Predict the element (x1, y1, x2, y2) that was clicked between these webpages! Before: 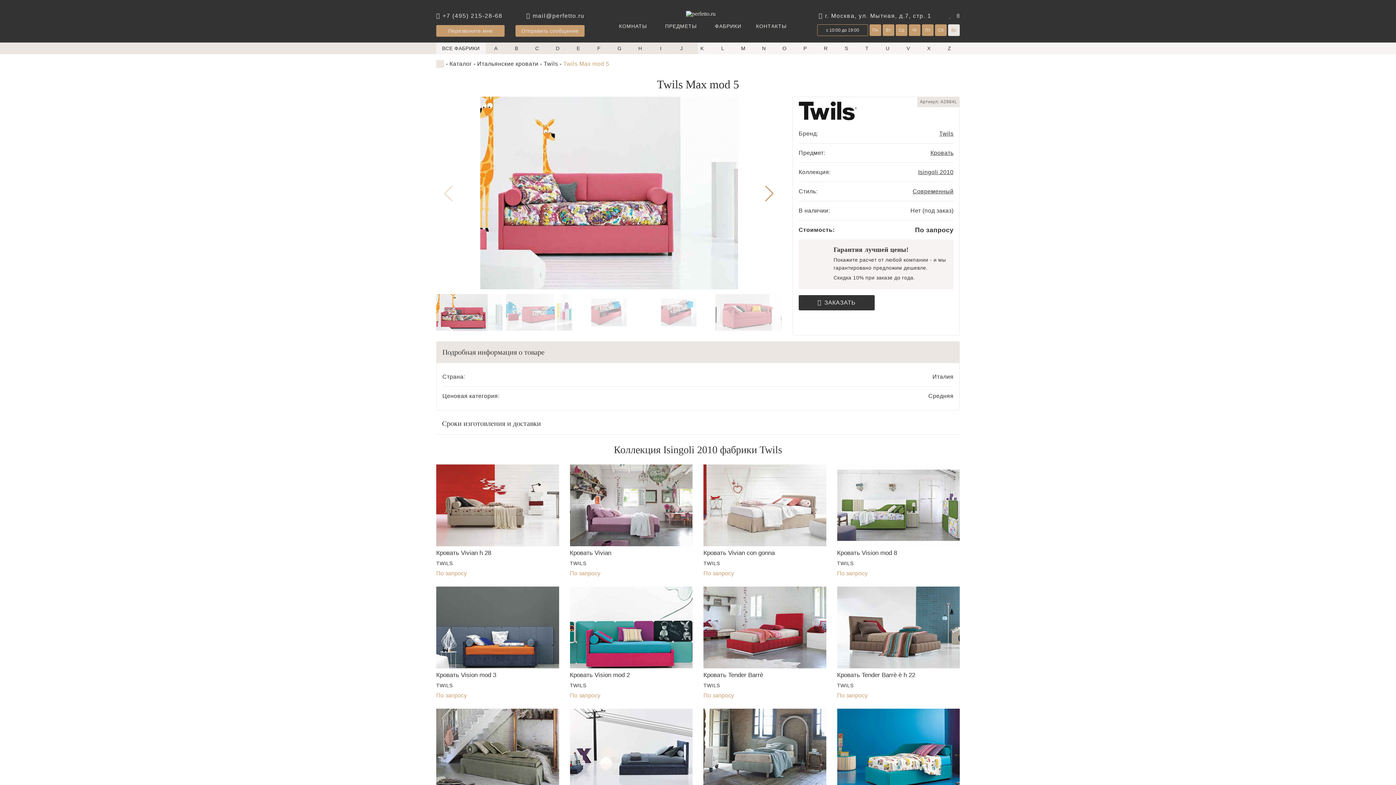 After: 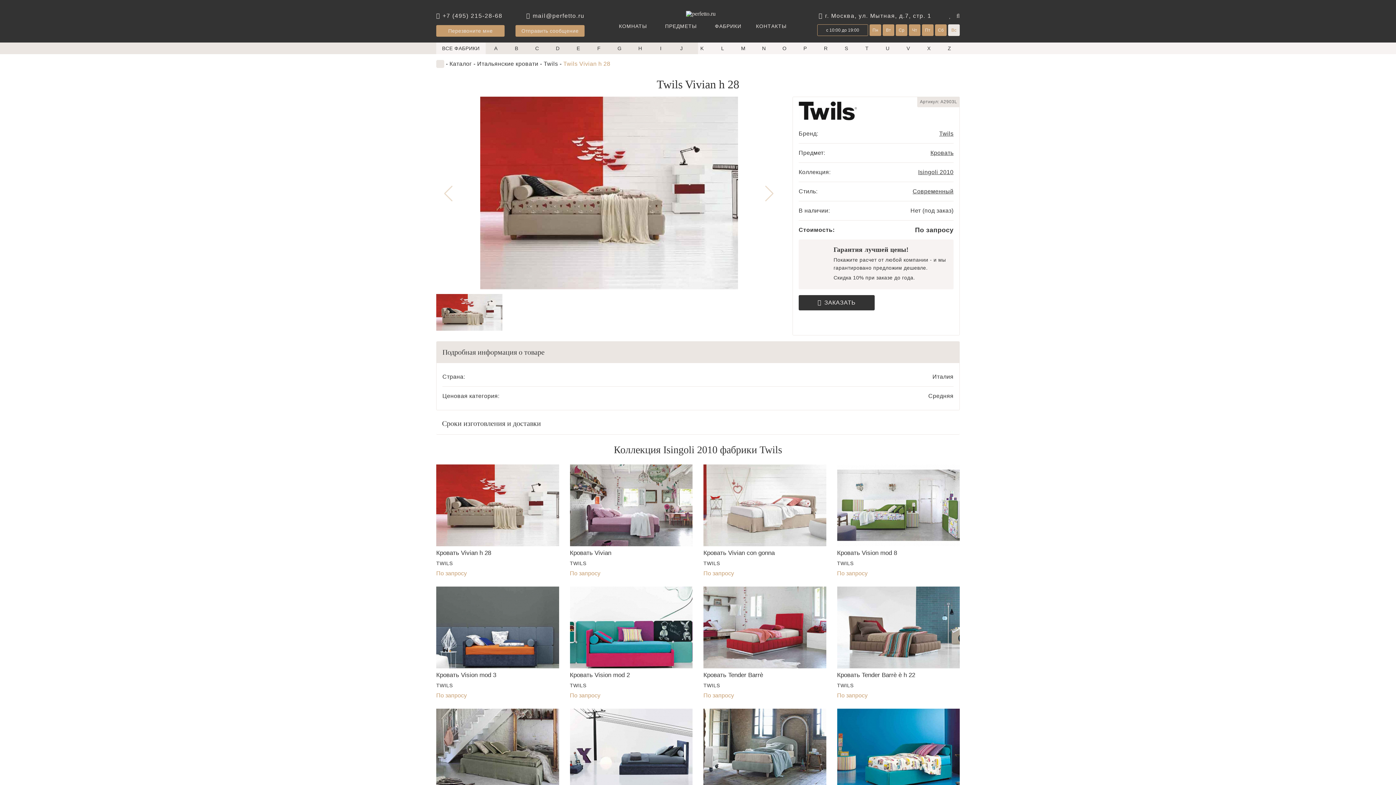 Action: bbox: (436, 464, 559, 578) label: Кровать Vivian h 28
TWILS
По запросу